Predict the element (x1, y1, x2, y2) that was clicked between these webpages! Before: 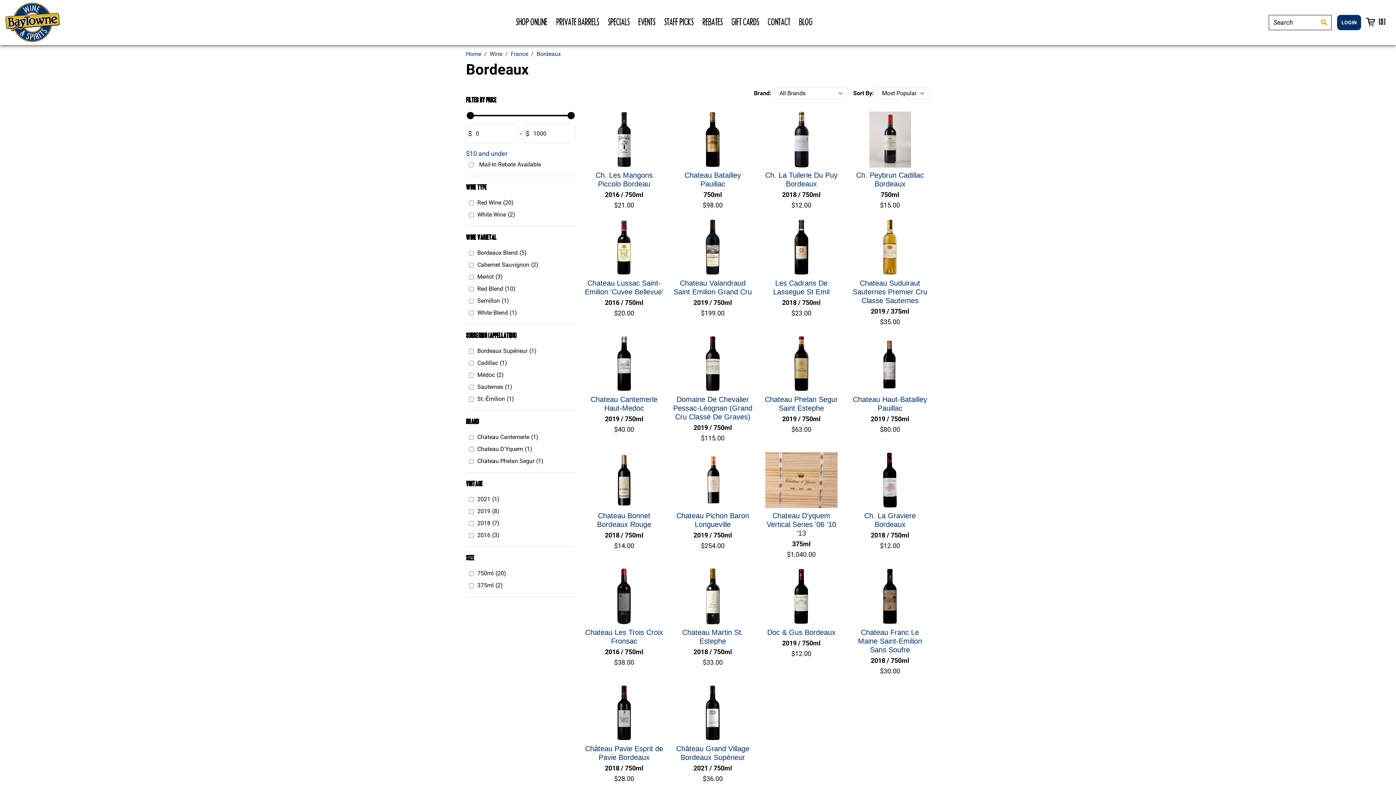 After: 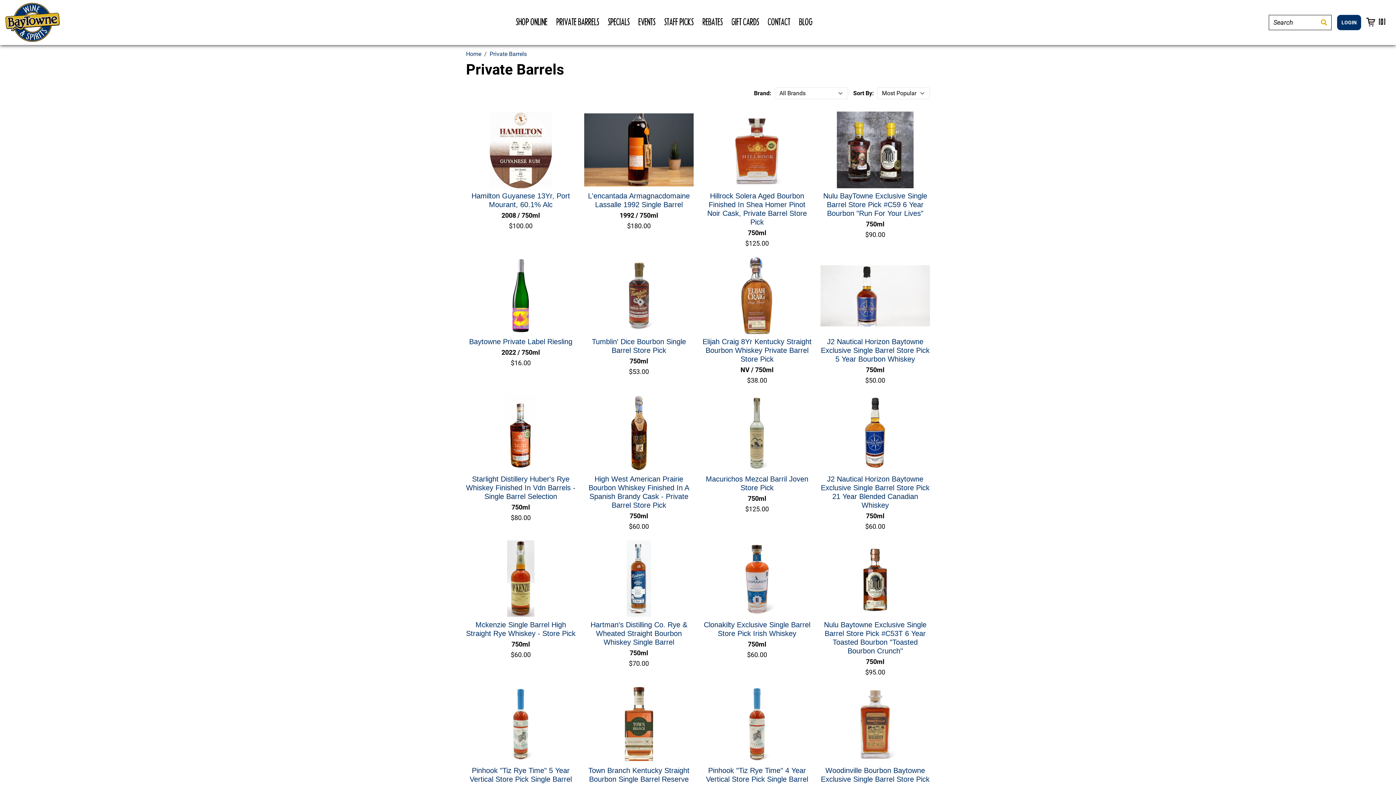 Action: bbox: (556, 16, 599, 28) label: PRIVATE BARRELS